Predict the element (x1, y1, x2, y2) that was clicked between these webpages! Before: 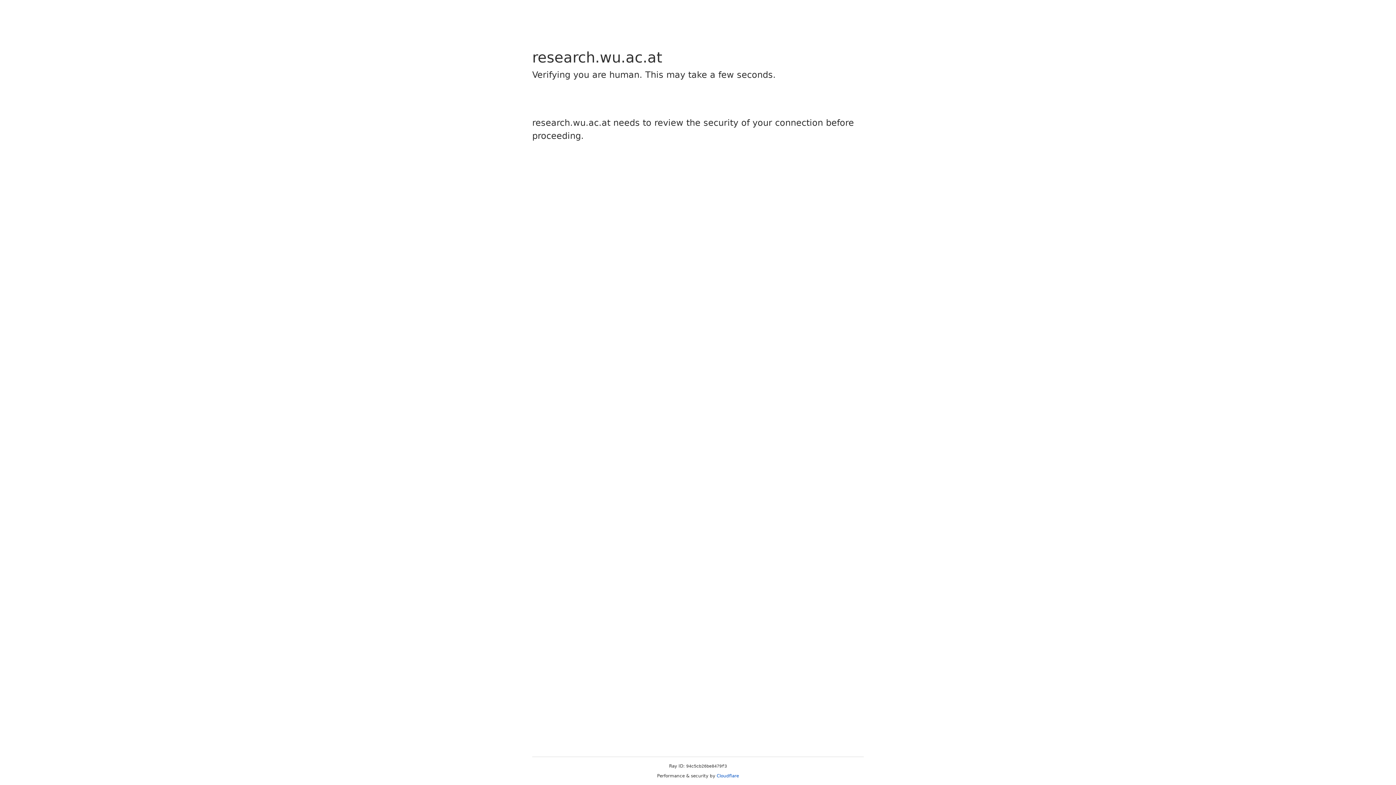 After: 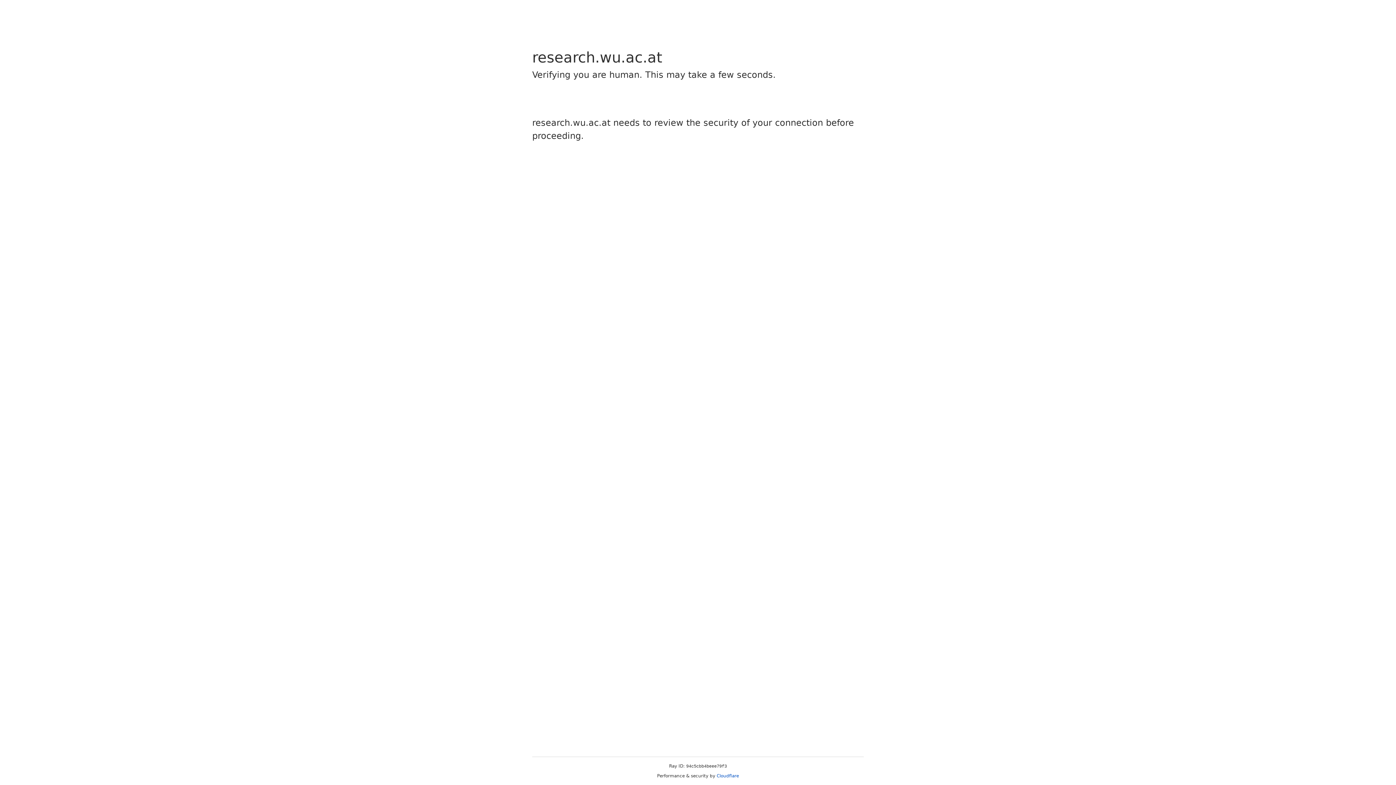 Action: bbox: (716, 773, 739, 778) label: Cloudflare